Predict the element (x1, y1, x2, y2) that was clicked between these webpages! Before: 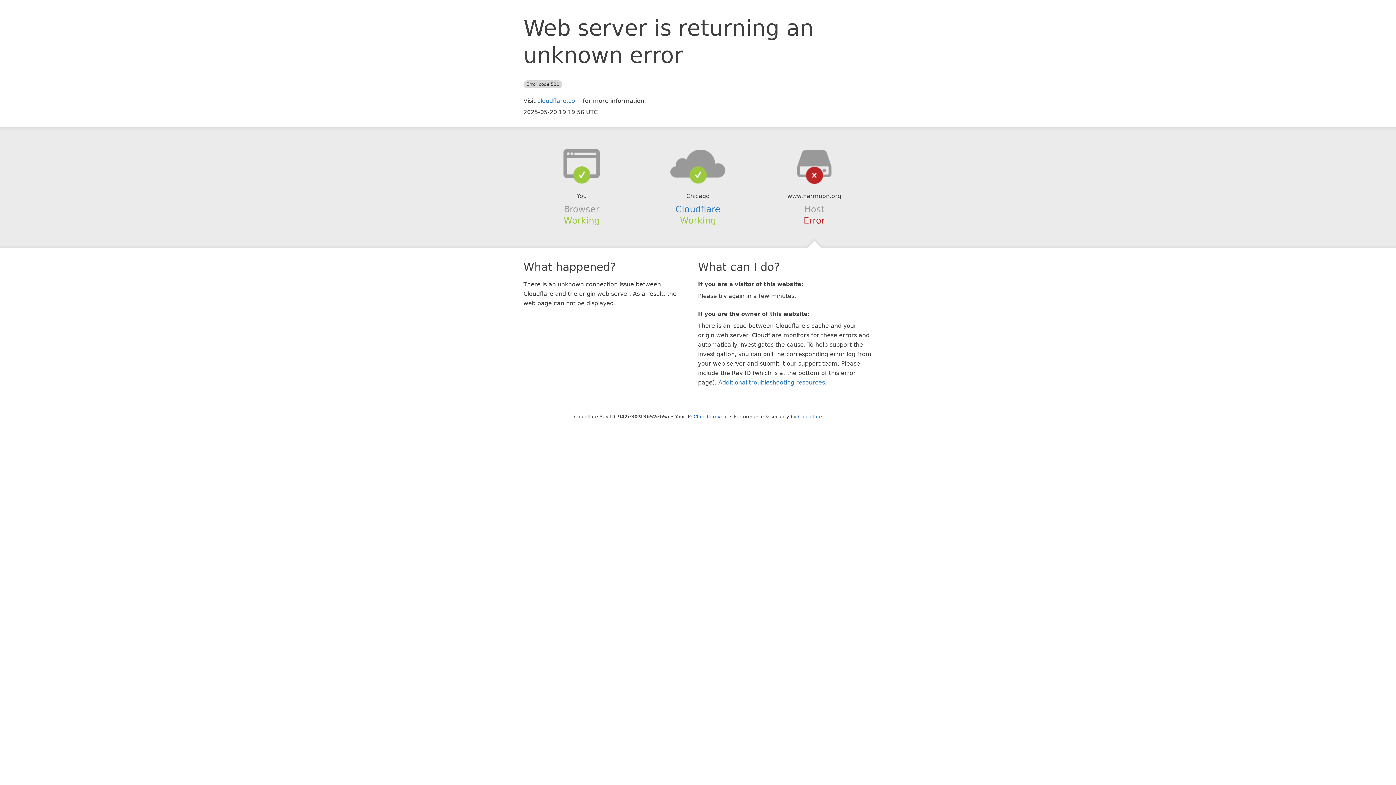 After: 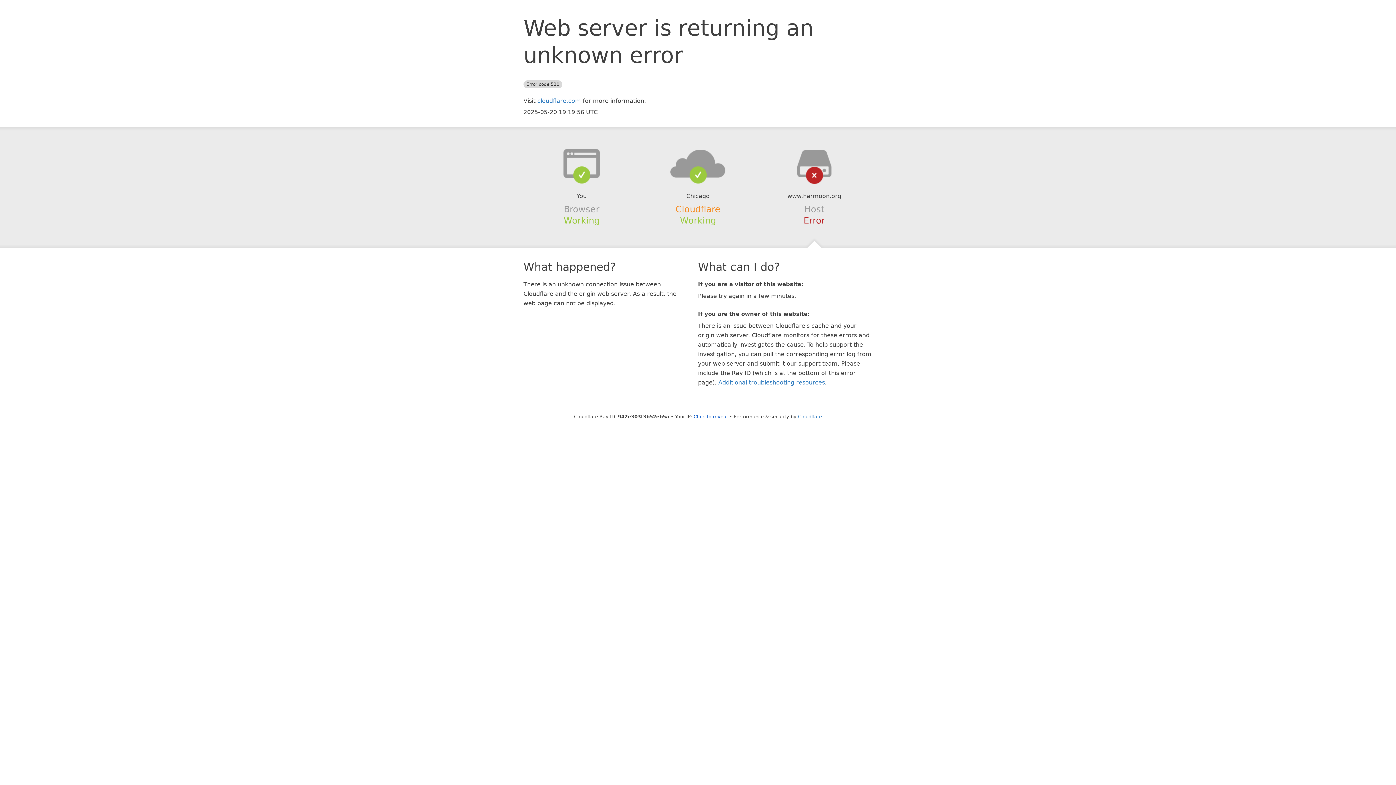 Action: bbox: (675, 204, 720, 214) label: Cloudflare